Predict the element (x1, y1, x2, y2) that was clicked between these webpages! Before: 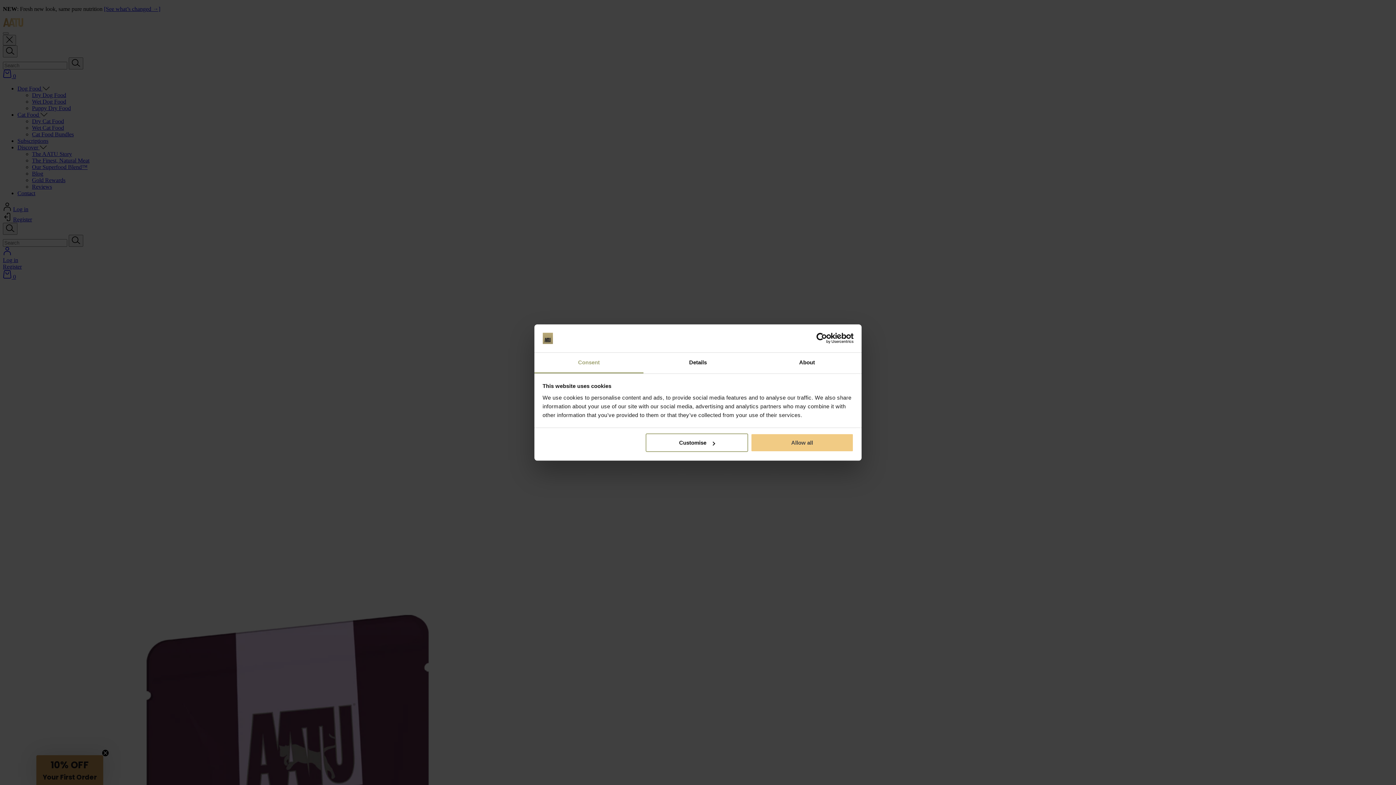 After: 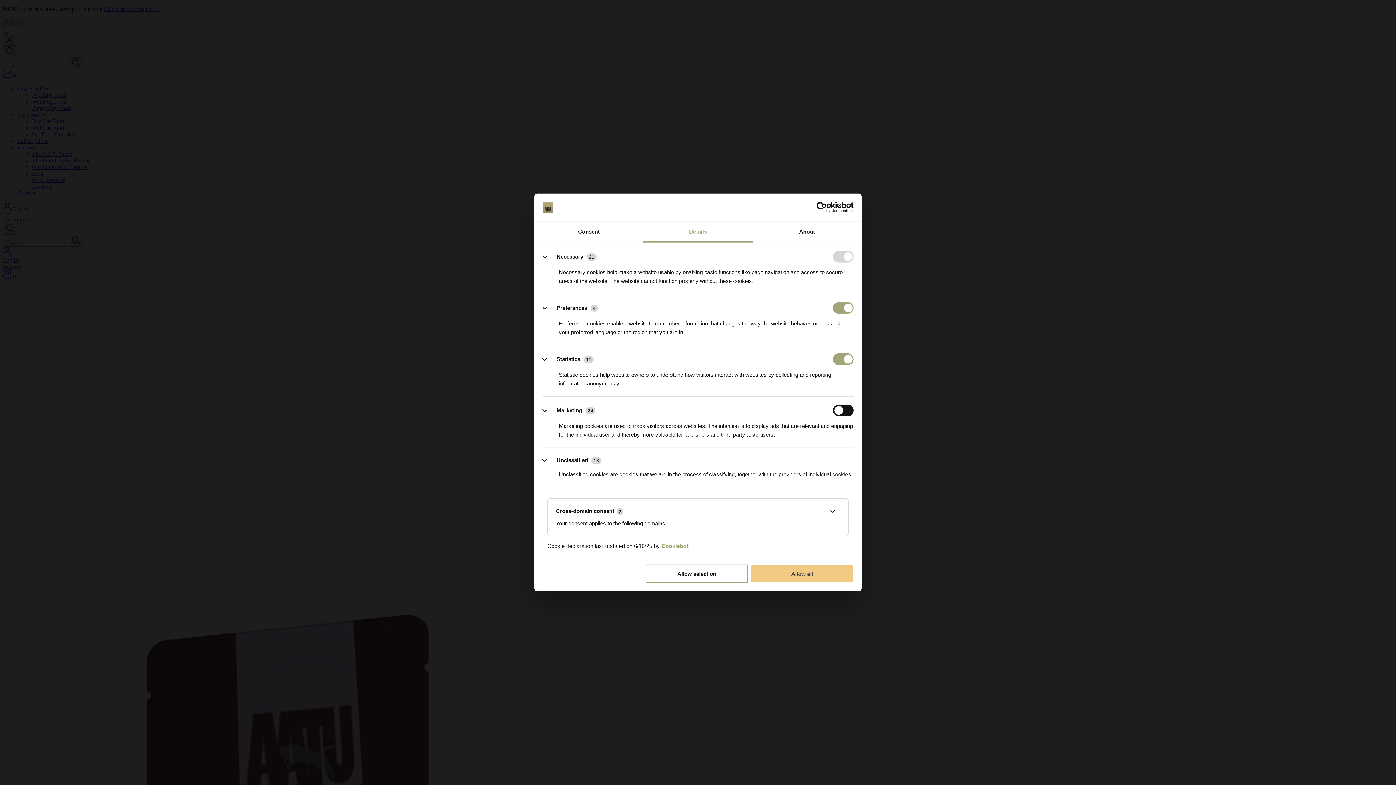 Action: bbox: (643, 352, 752, 373) label: Details